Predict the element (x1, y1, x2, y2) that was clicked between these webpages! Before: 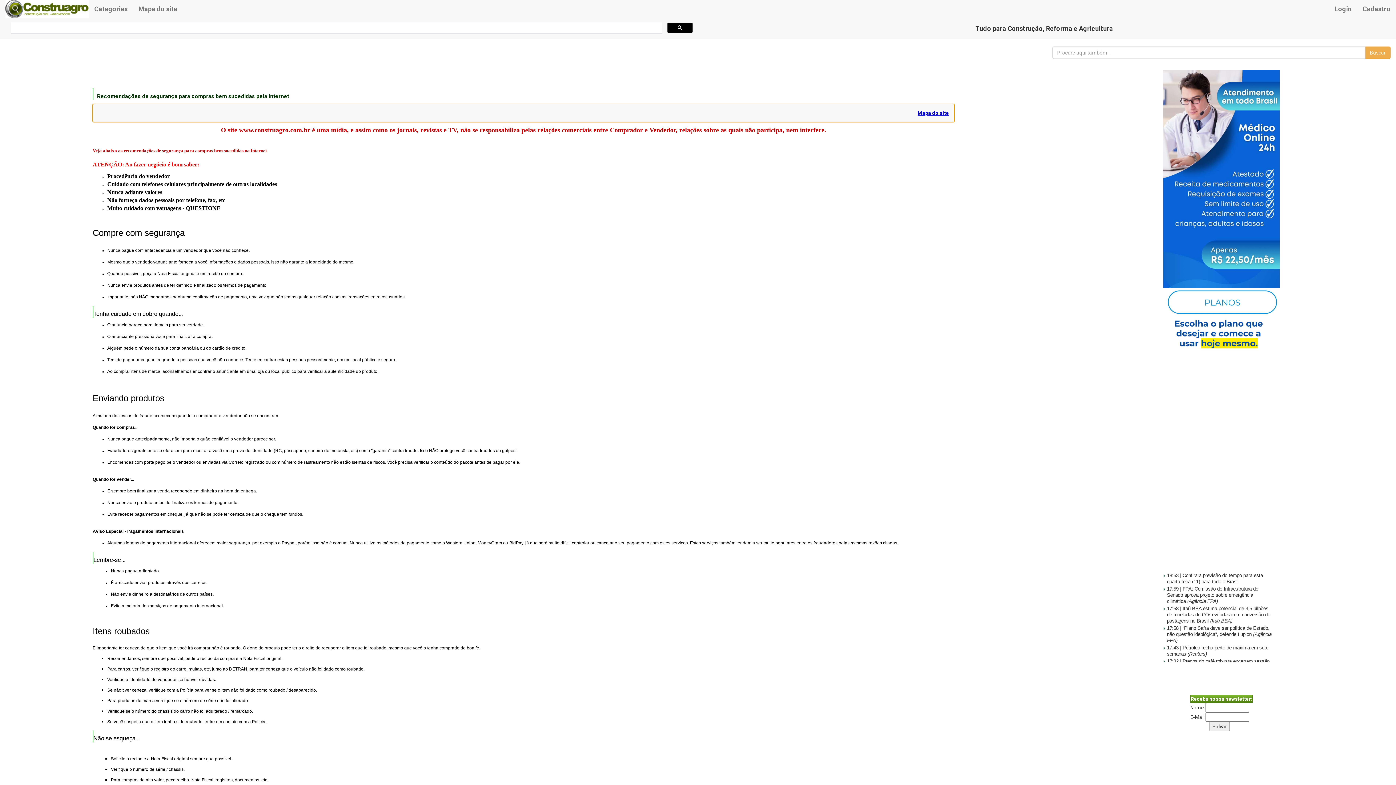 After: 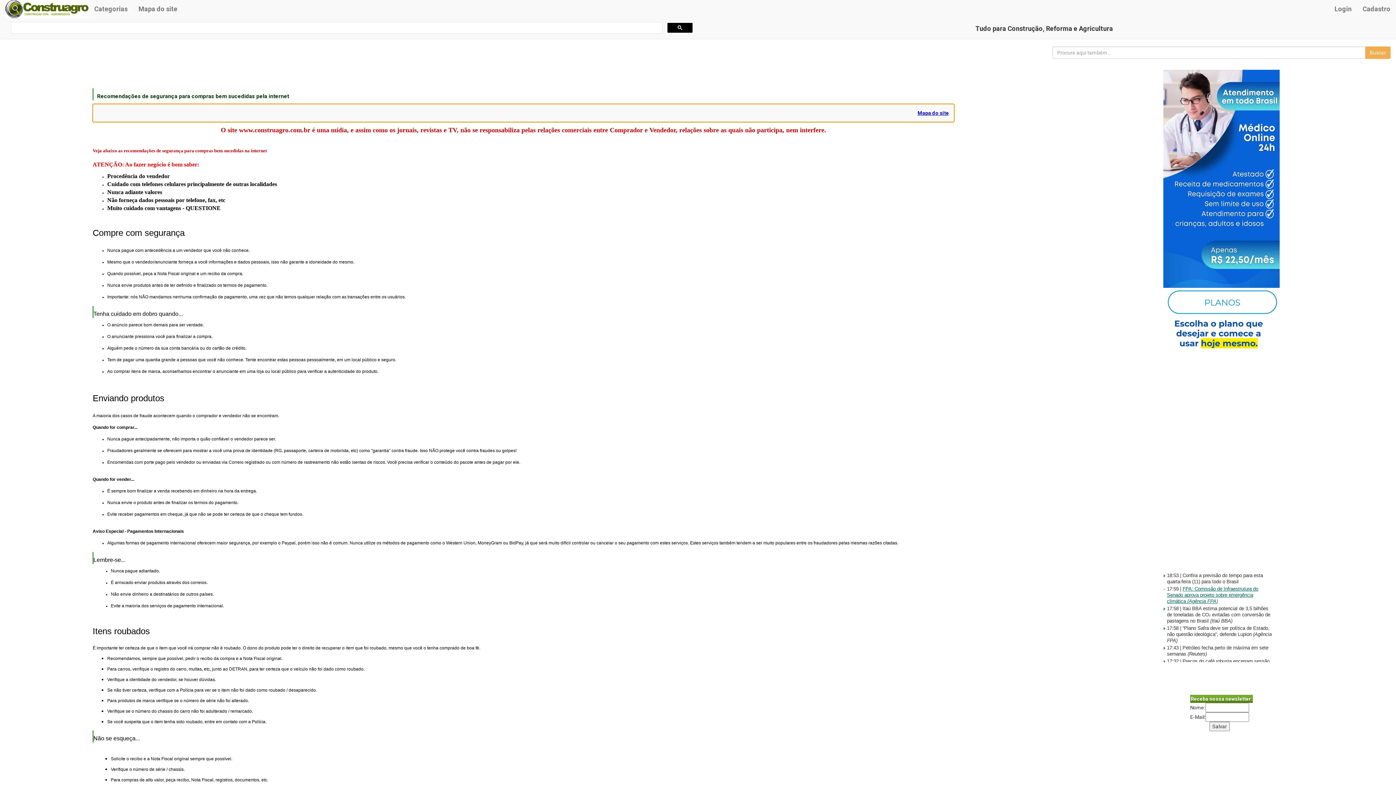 Action: label: FPA: Comissão de Infraestrutura do Senado aprova projeto sobre emergência climática (Agência FPA) bbox: (1167, 586, 1258, 604)